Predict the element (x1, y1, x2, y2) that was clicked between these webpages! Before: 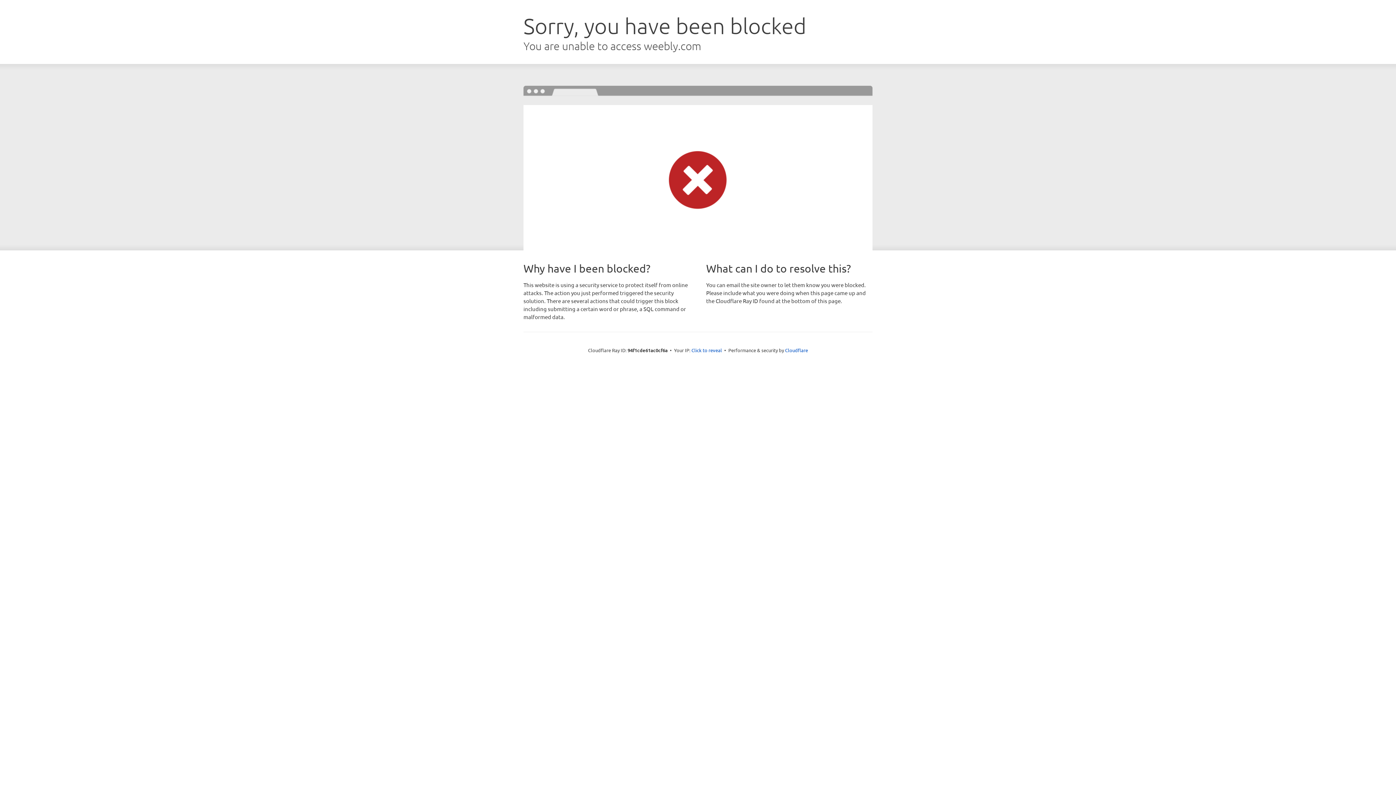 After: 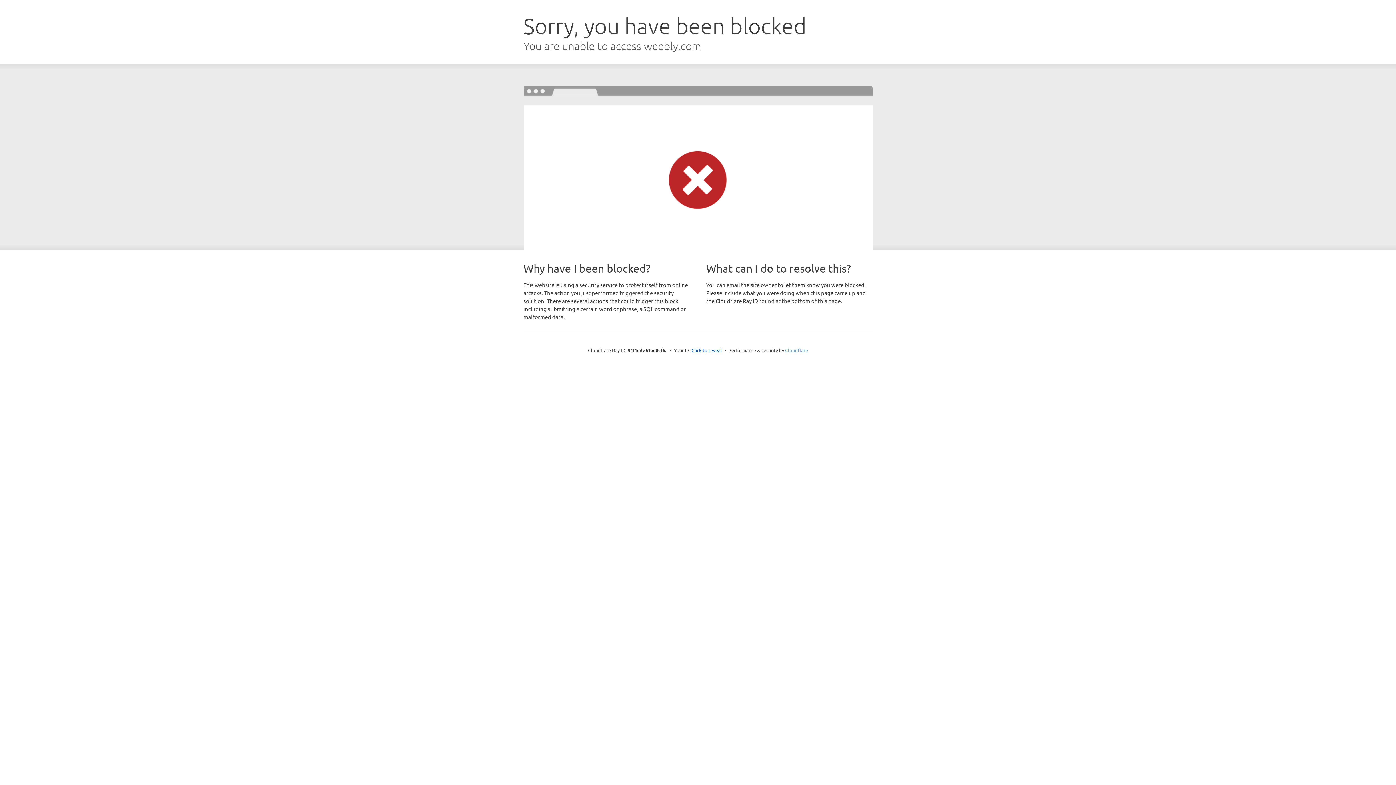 Action: label: Cloudflare bbox: (785, 347, 808, 353)